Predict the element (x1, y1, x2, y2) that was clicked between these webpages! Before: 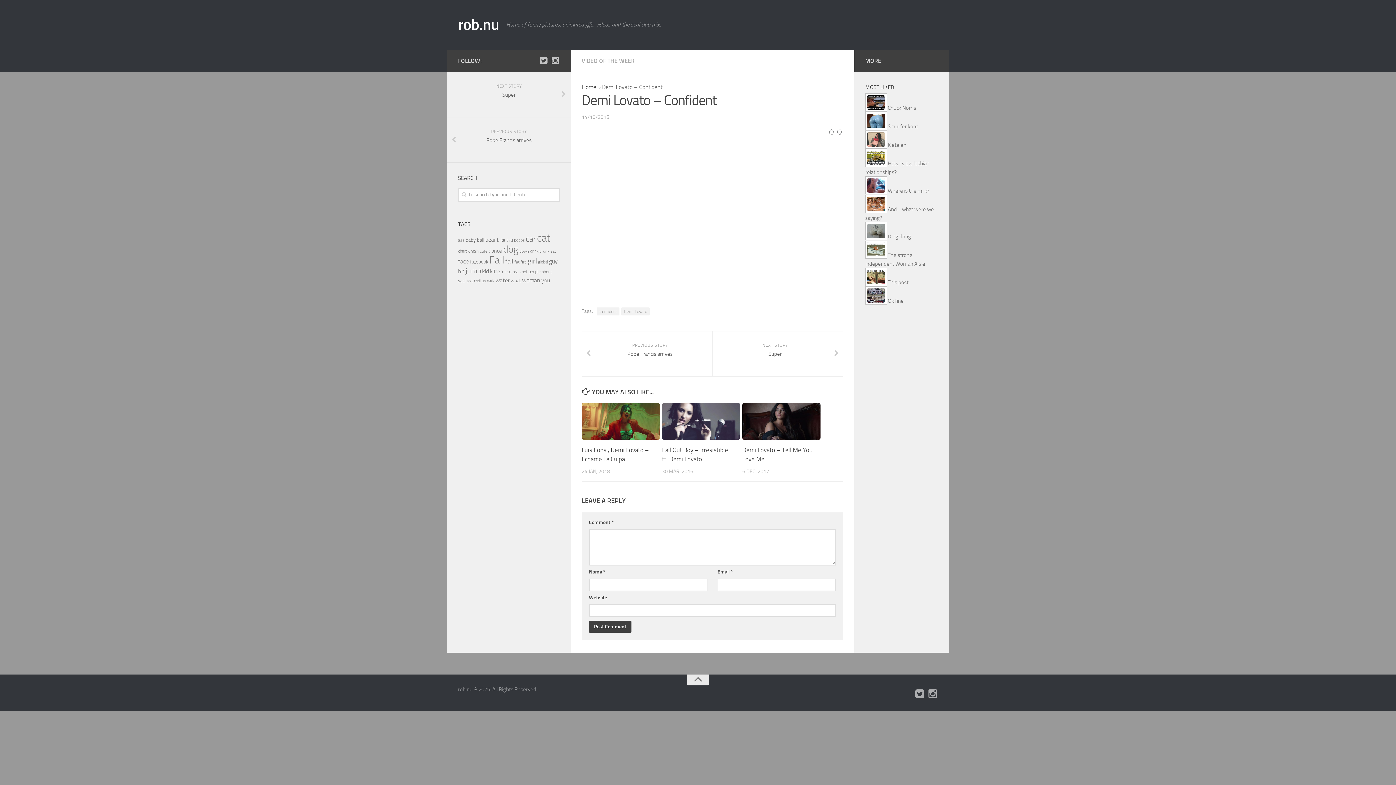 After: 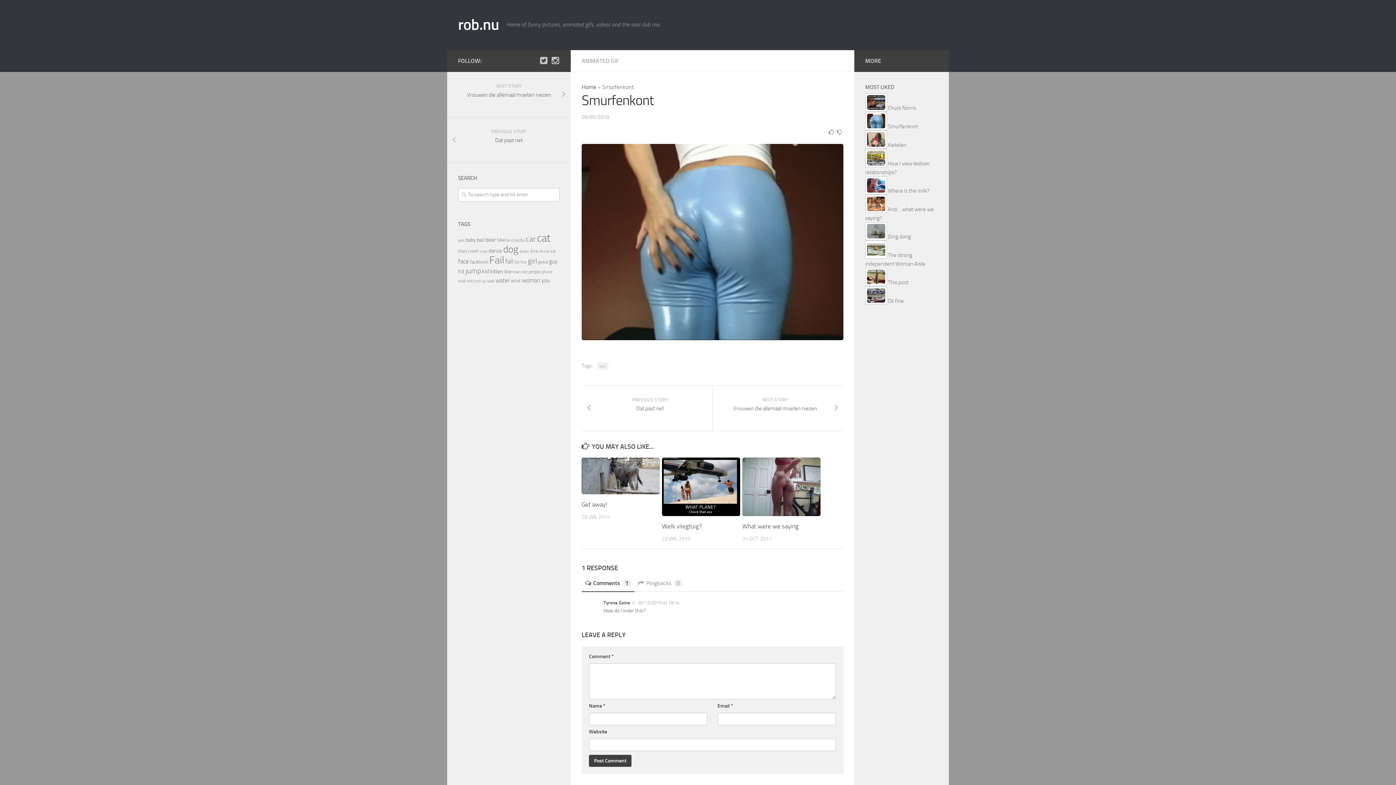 Action: label: Smurfenkont bbox: (888, 123, 918, 129)